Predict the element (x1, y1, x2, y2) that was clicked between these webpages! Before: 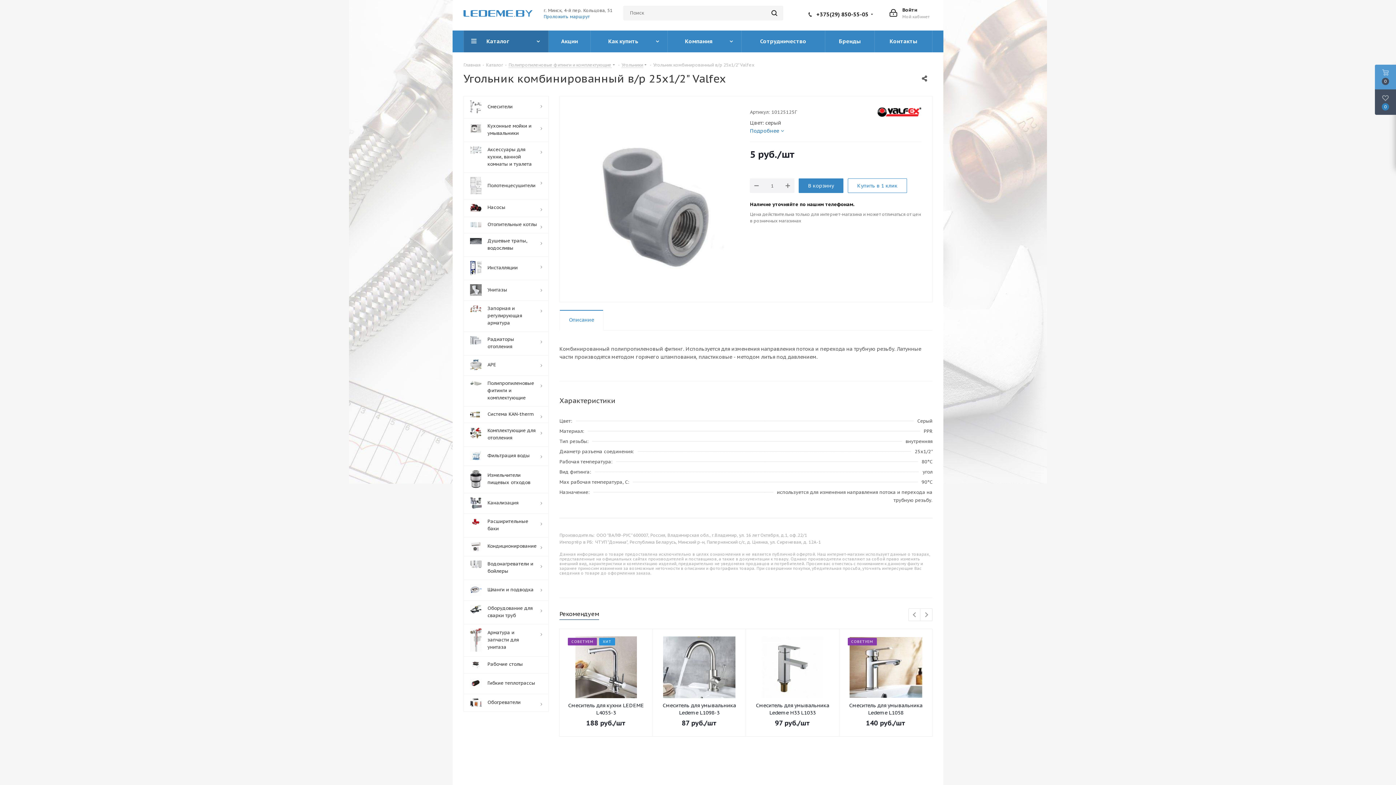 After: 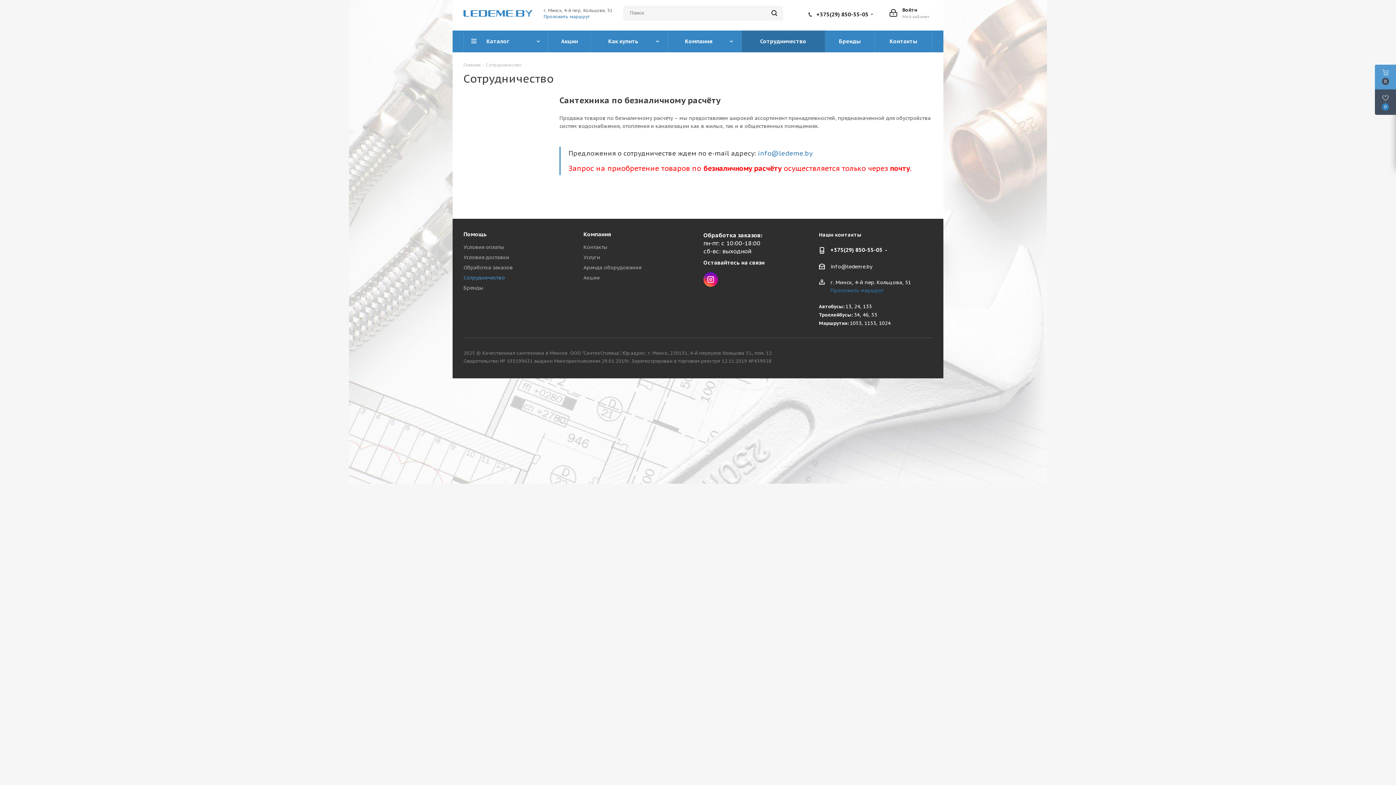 Action: label: Сотрудничество bbox: (741, 30, 825, 52)